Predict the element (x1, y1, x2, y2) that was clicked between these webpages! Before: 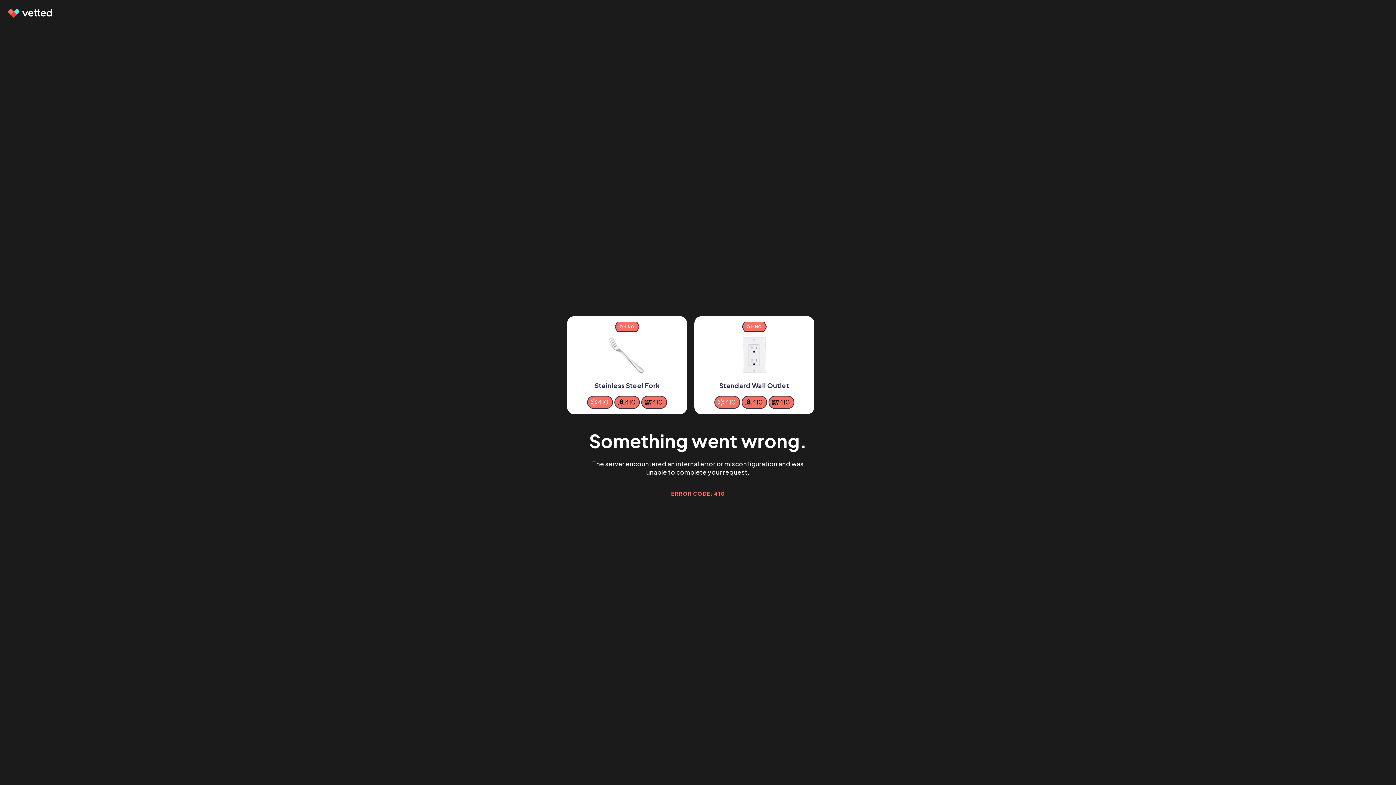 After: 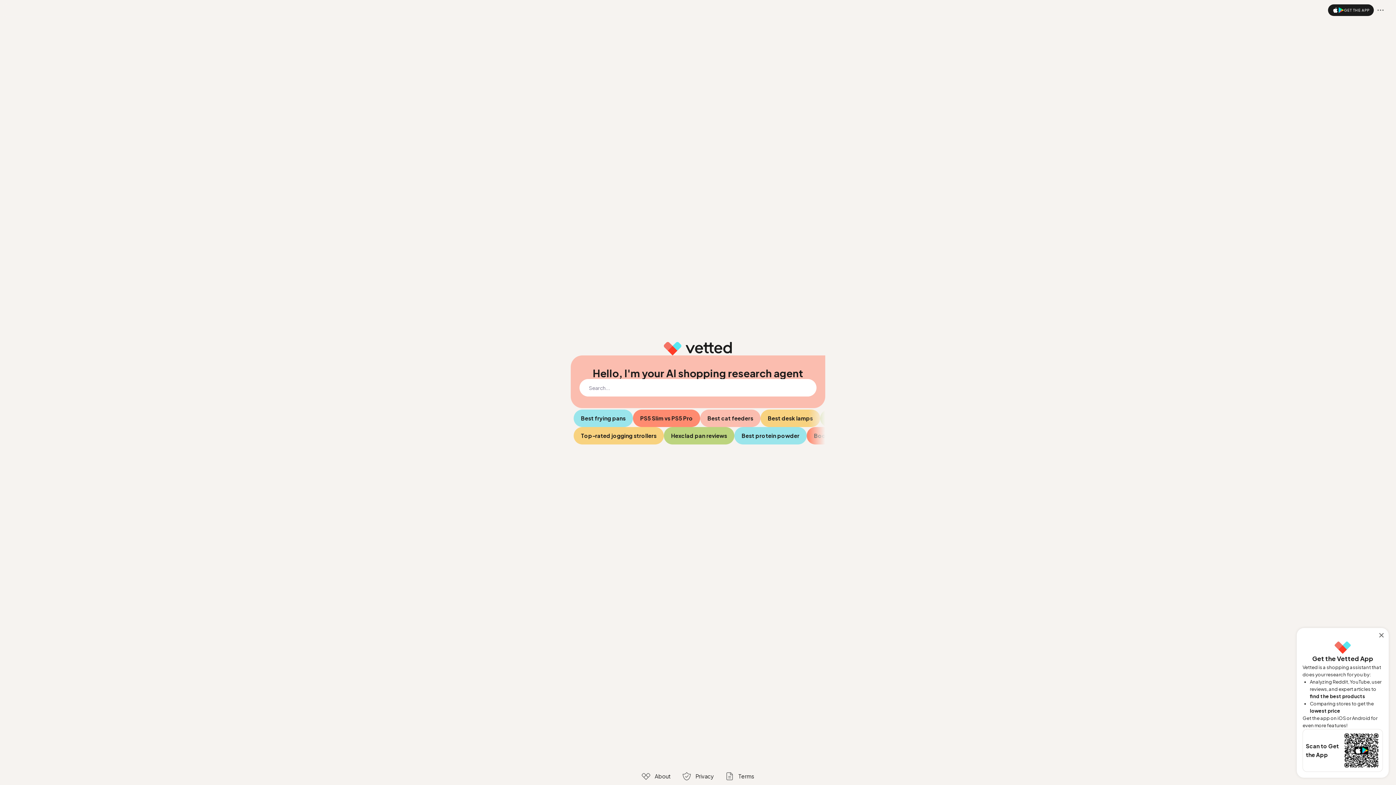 Action: bbox: (7, 9, 53, 17)